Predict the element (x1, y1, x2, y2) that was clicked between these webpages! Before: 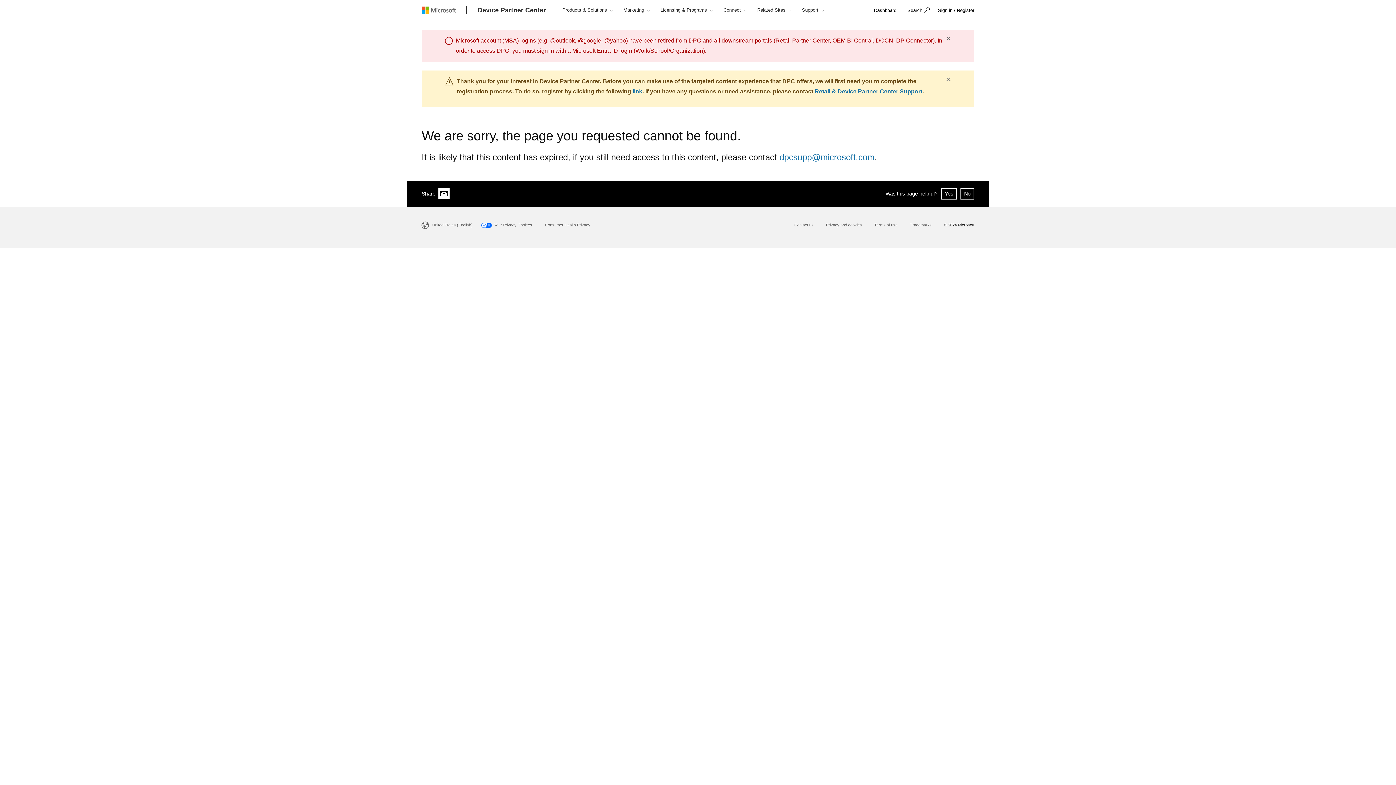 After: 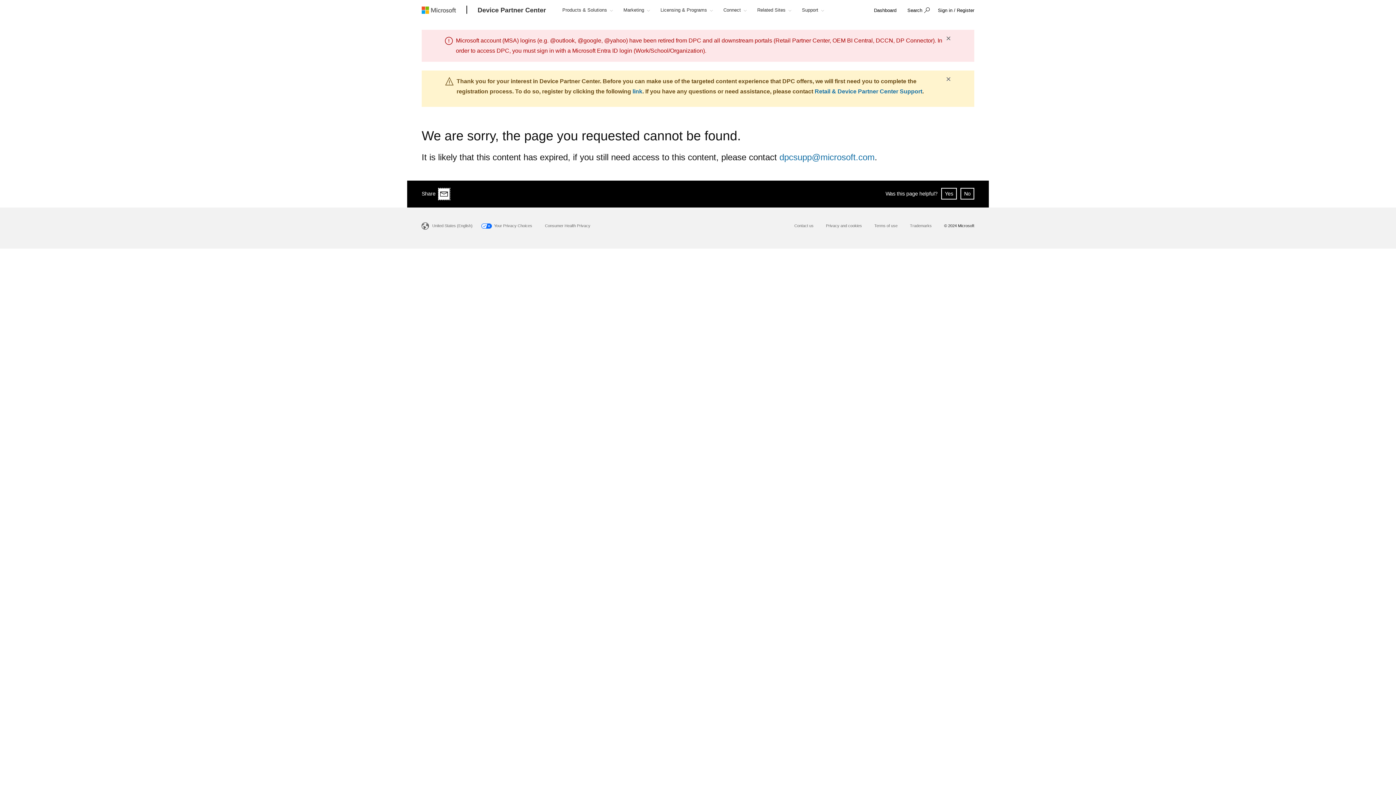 Action: label: Share via email bbox: (438, 188, 450, 199)